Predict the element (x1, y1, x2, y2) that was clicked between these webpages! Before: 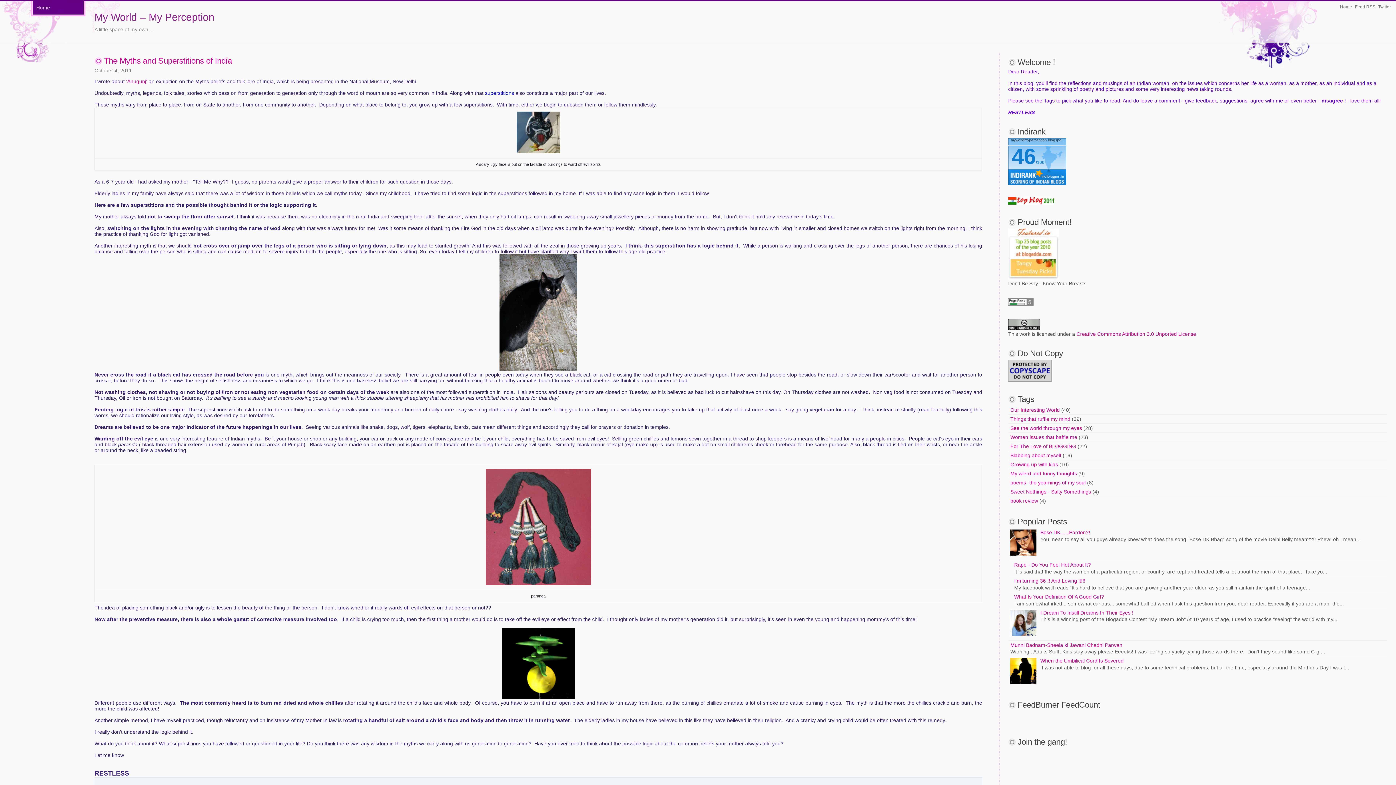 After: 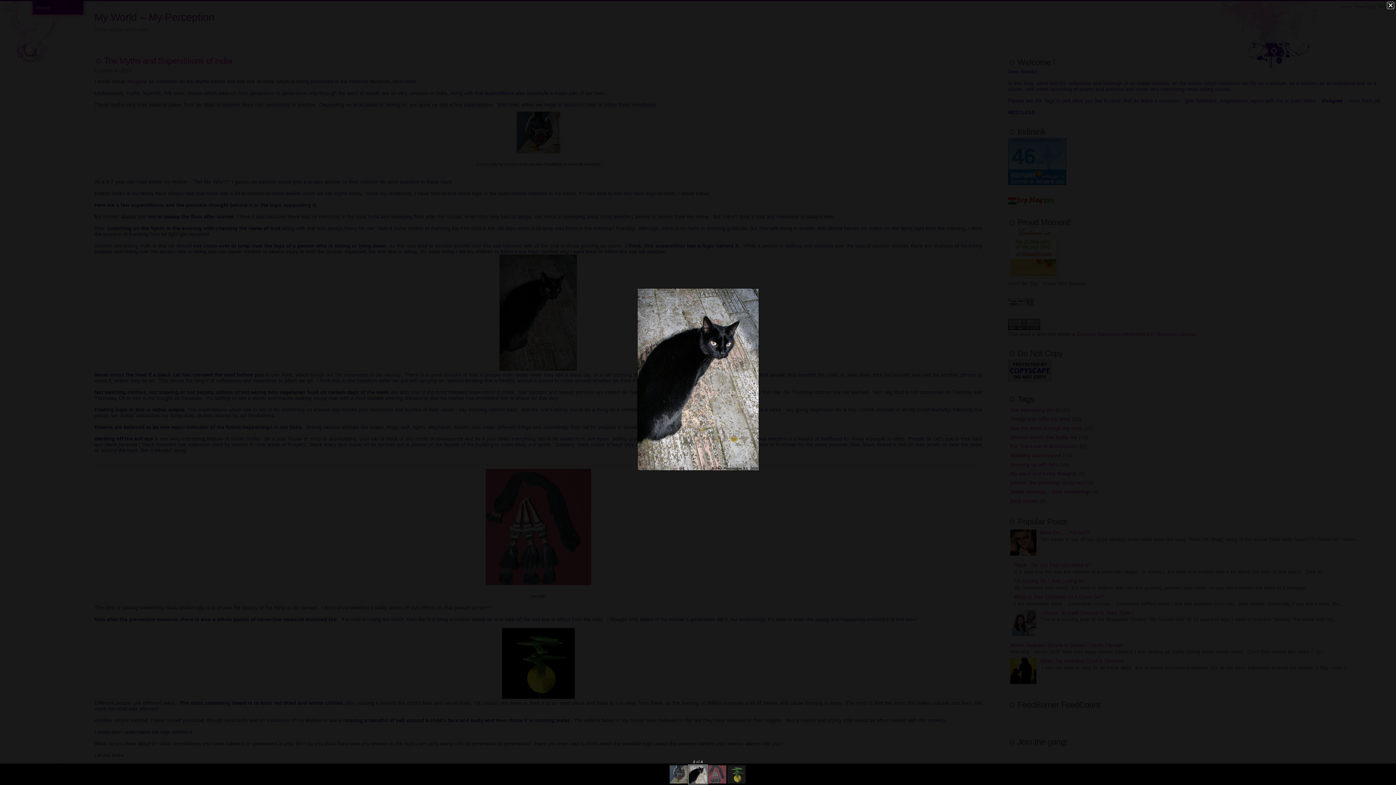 Action: bbox: (499, 366, 577, 371)